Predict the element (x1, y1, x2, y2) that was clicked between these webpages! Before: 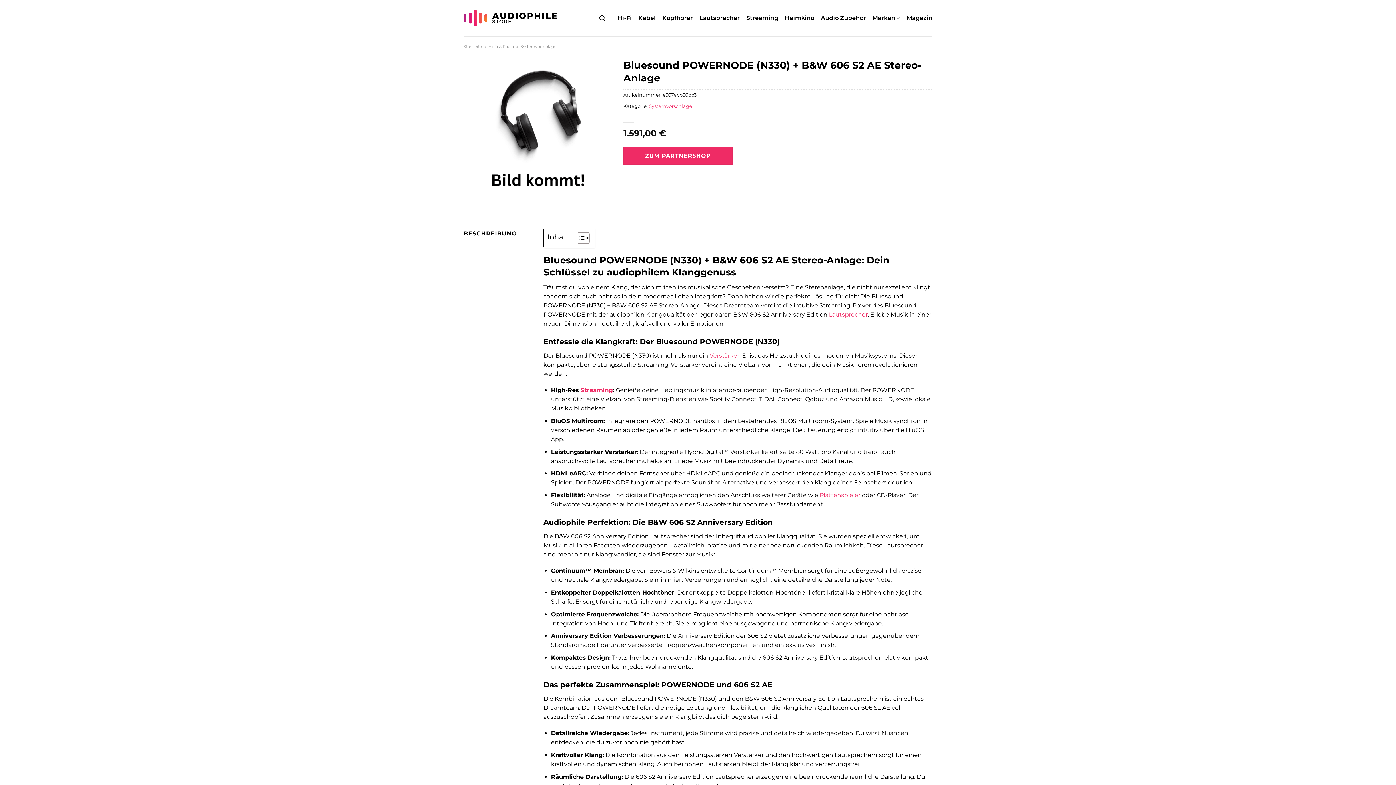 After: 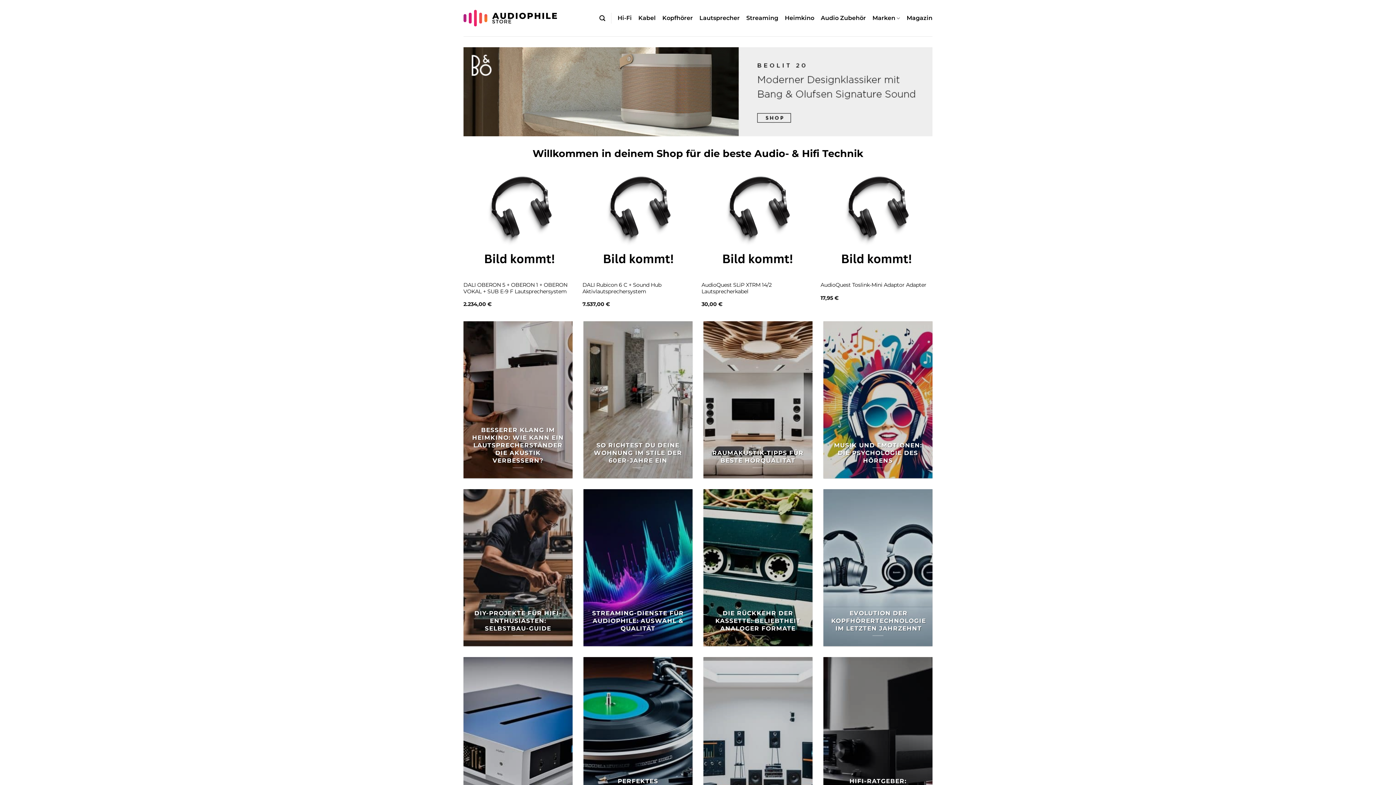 Action: bbox: (463, 2, 557, 33)